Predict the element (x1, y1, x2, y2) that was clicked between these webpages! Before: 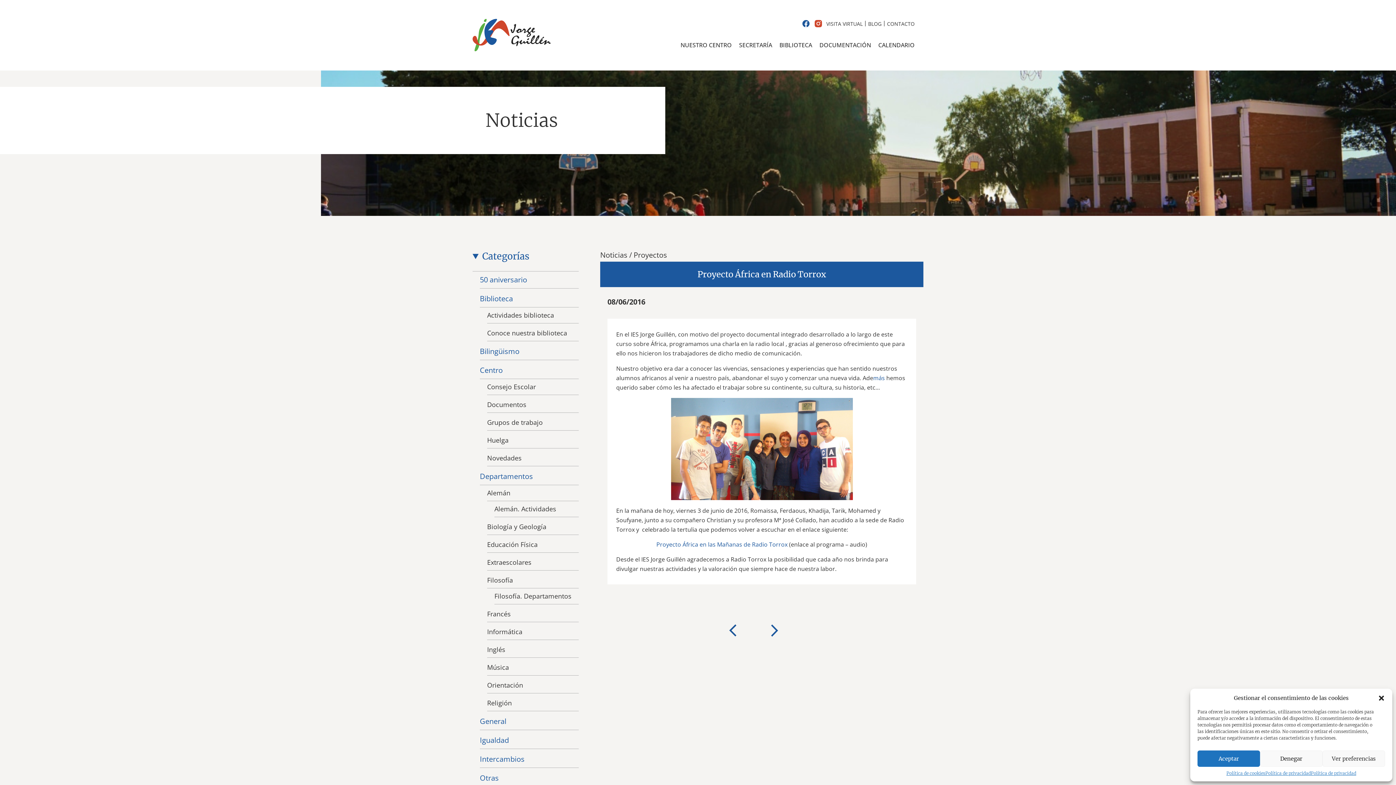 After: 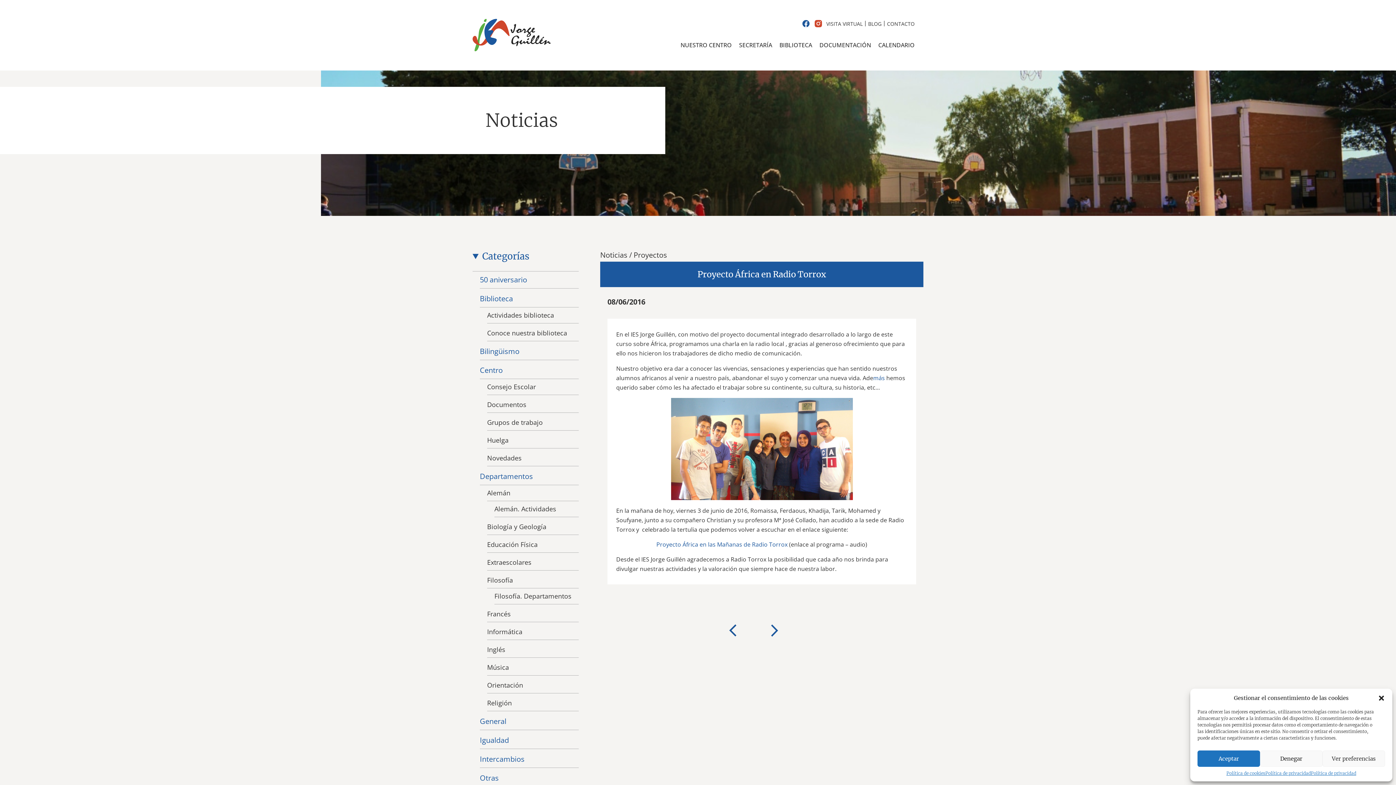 Action: bbox: (814, 19, 822, 28)